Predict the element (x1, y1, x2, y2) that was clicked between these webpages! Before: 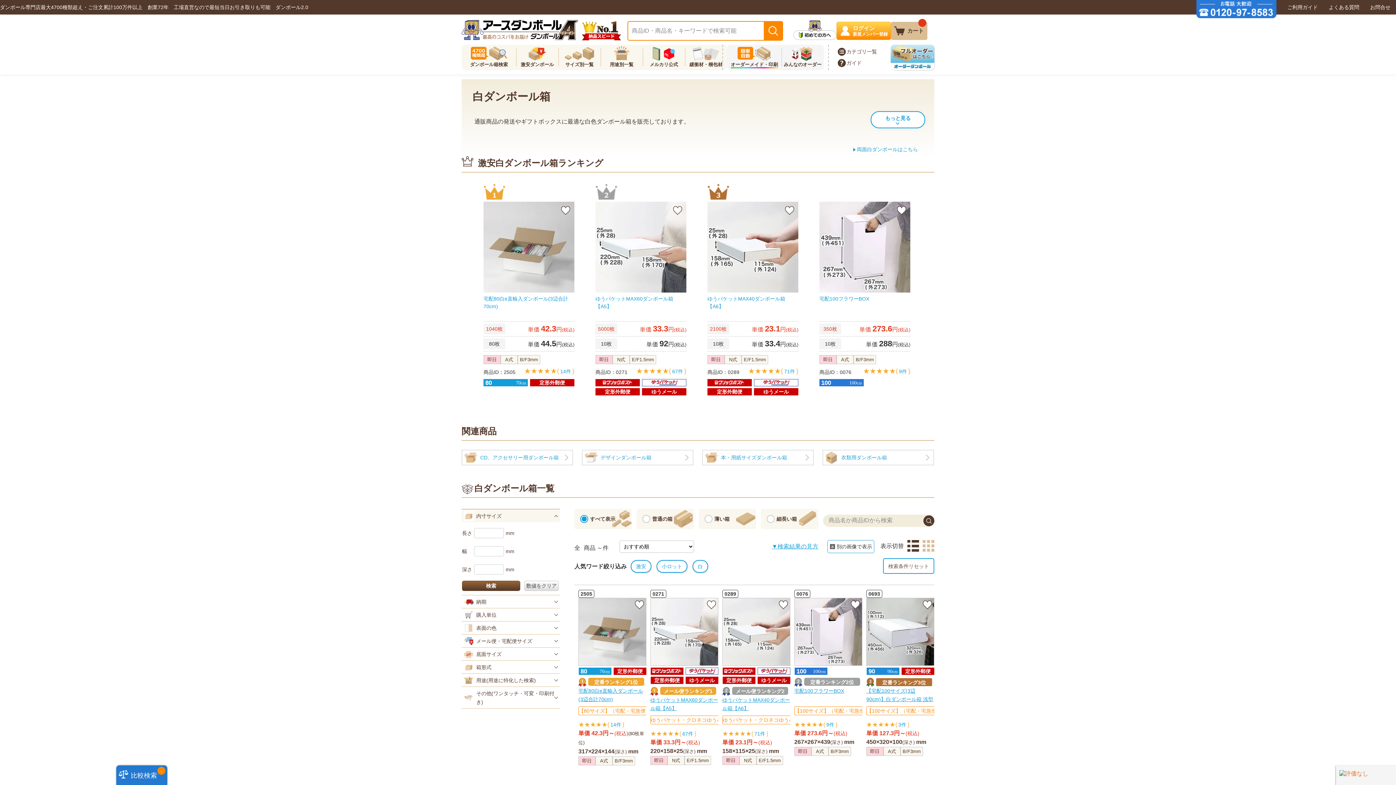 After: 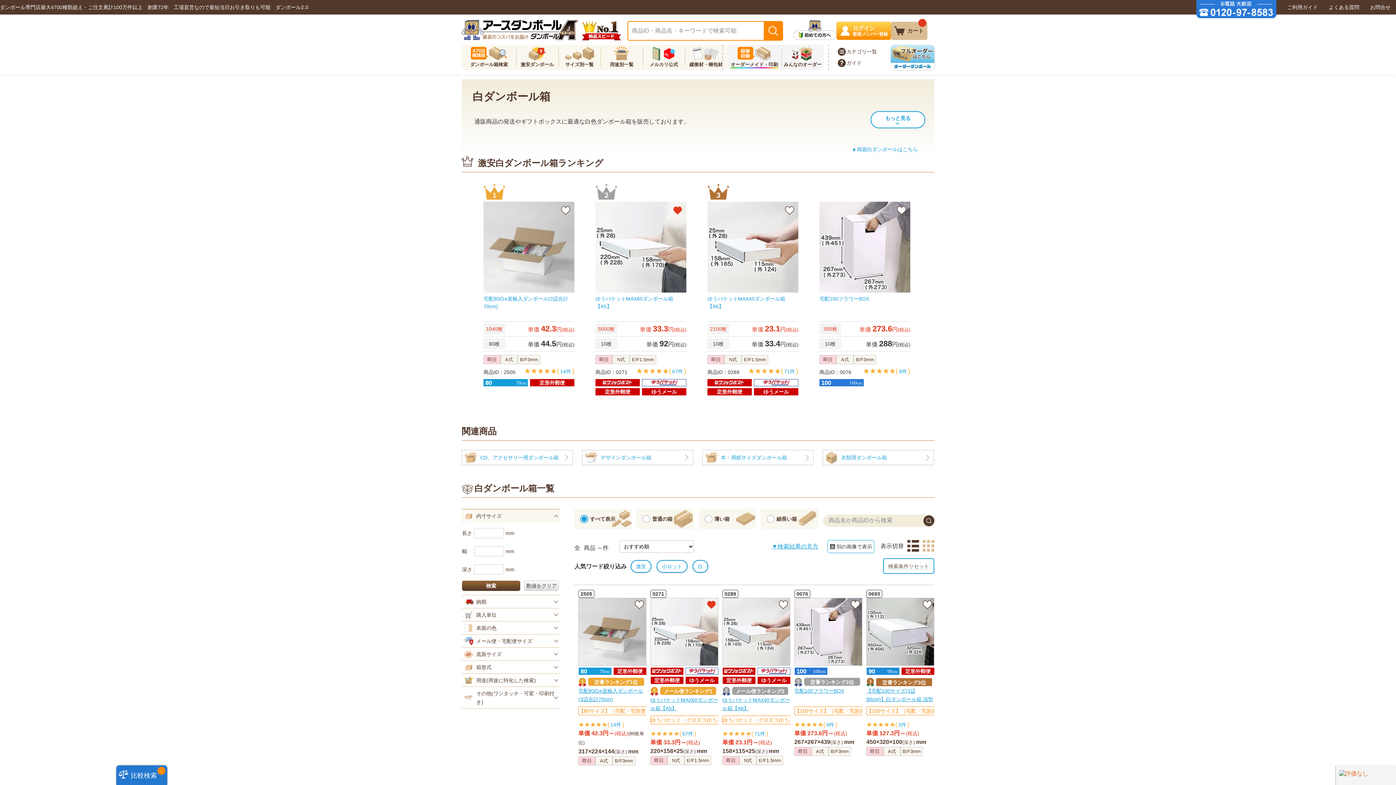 Action: bbox: (672, 205, 682, 215)